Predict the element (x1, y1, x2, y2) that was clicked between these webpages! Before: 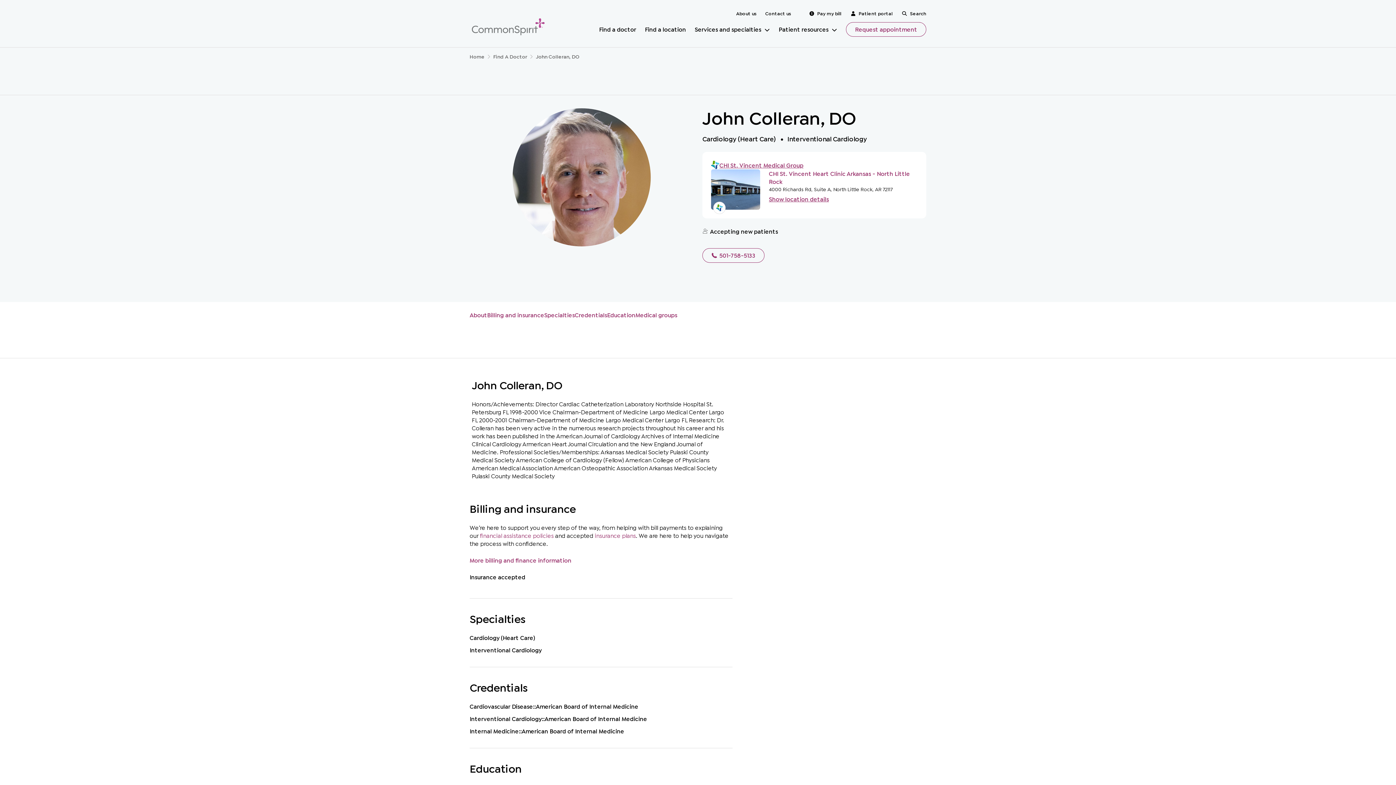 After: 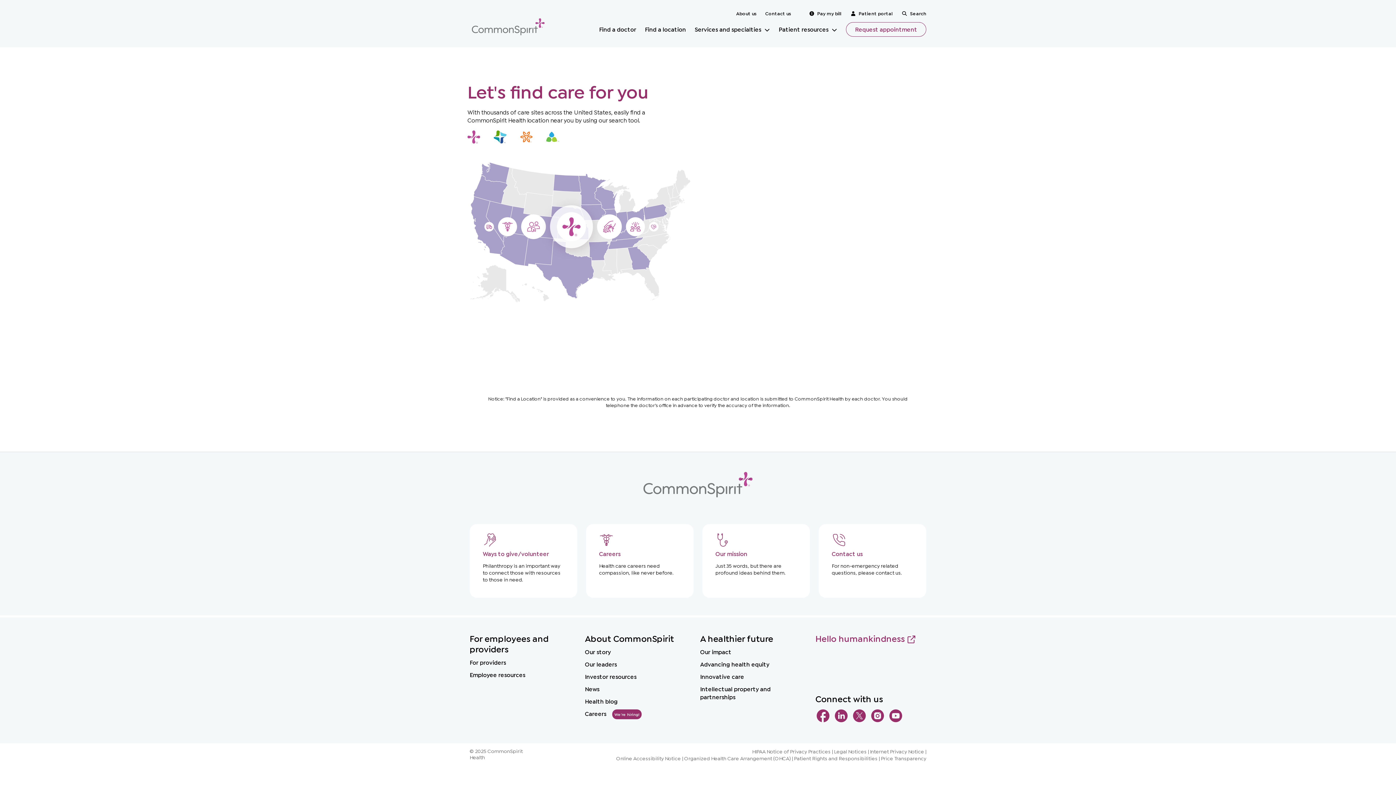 Action: bbox: (645, 21, 686, 37) label: Find a location